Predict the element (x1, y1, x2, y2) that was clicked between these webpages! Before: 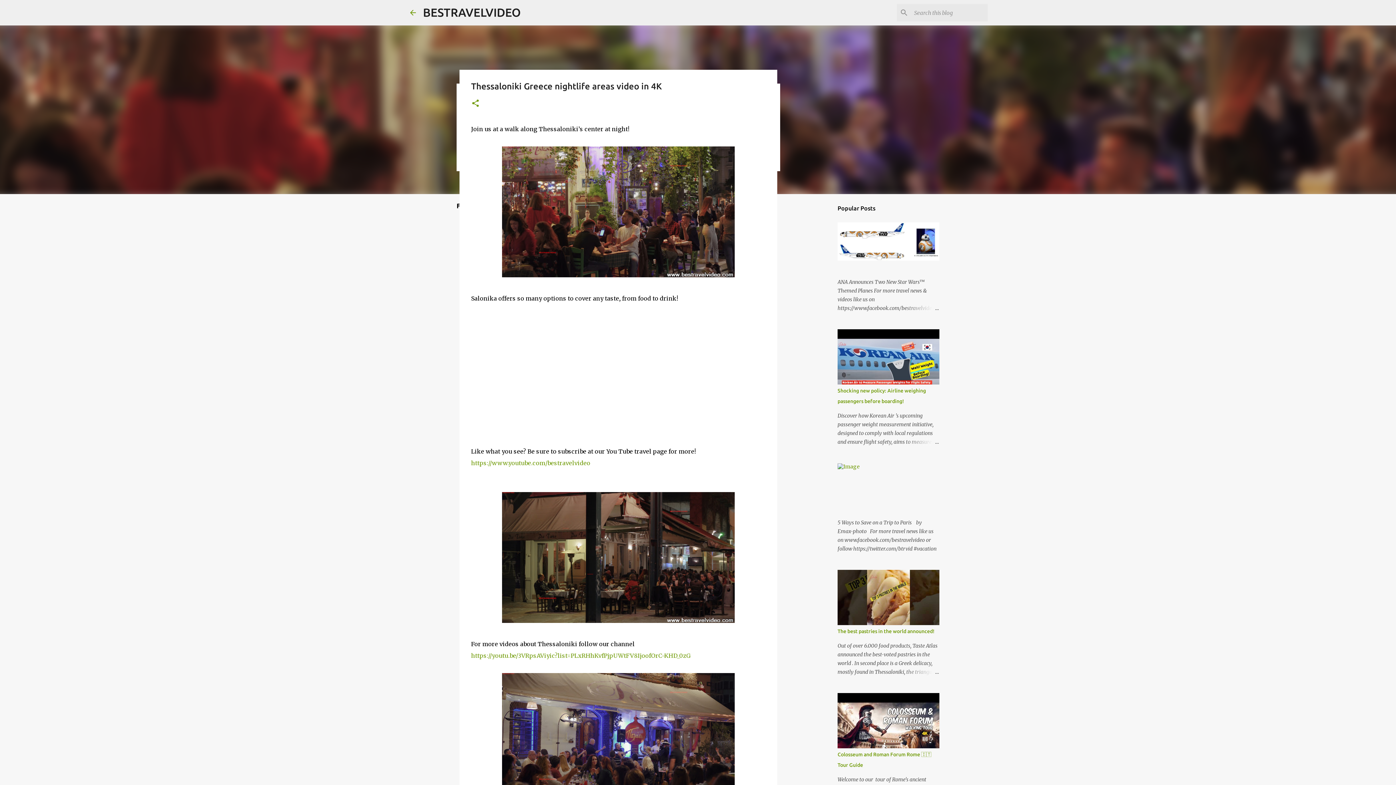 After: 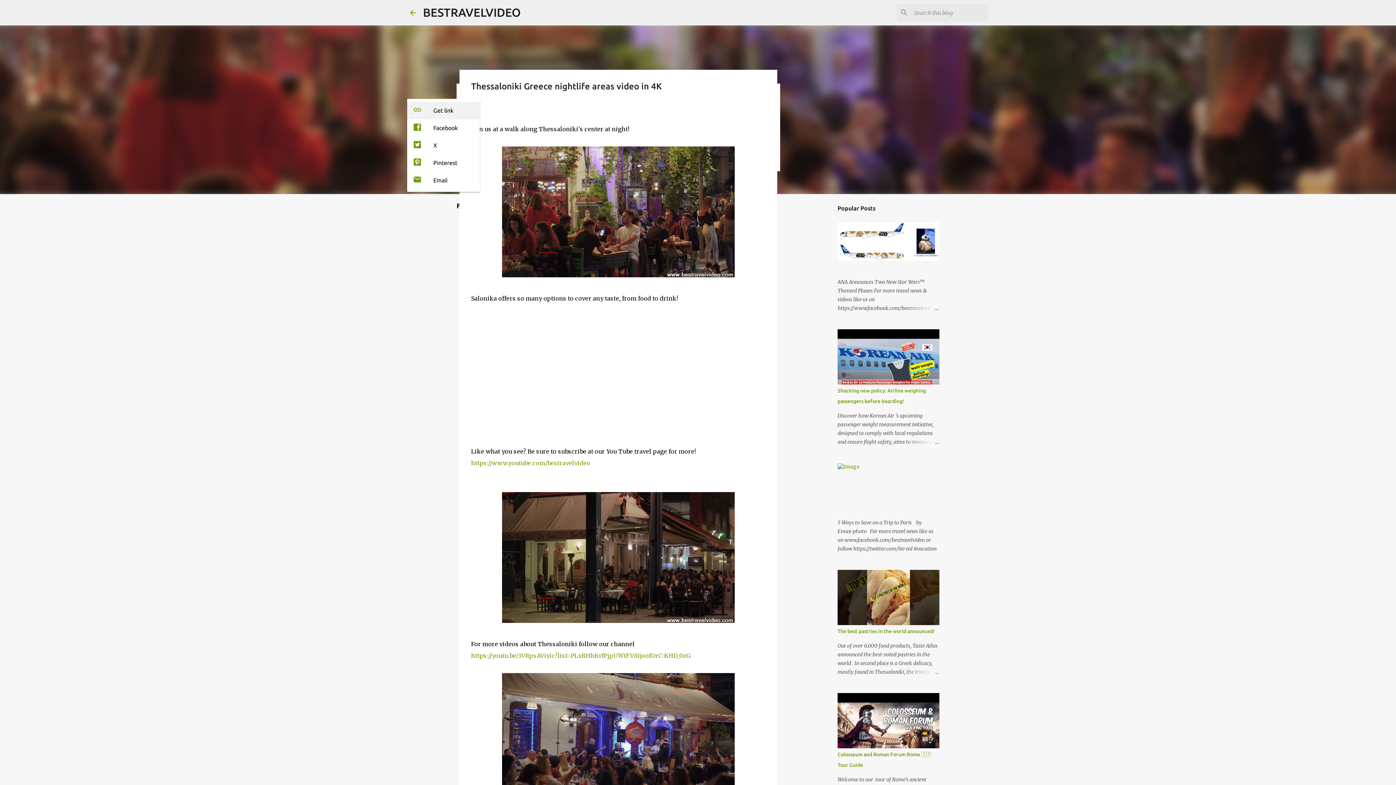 Action: bbox: (471, 98, 480, 108) label: Share